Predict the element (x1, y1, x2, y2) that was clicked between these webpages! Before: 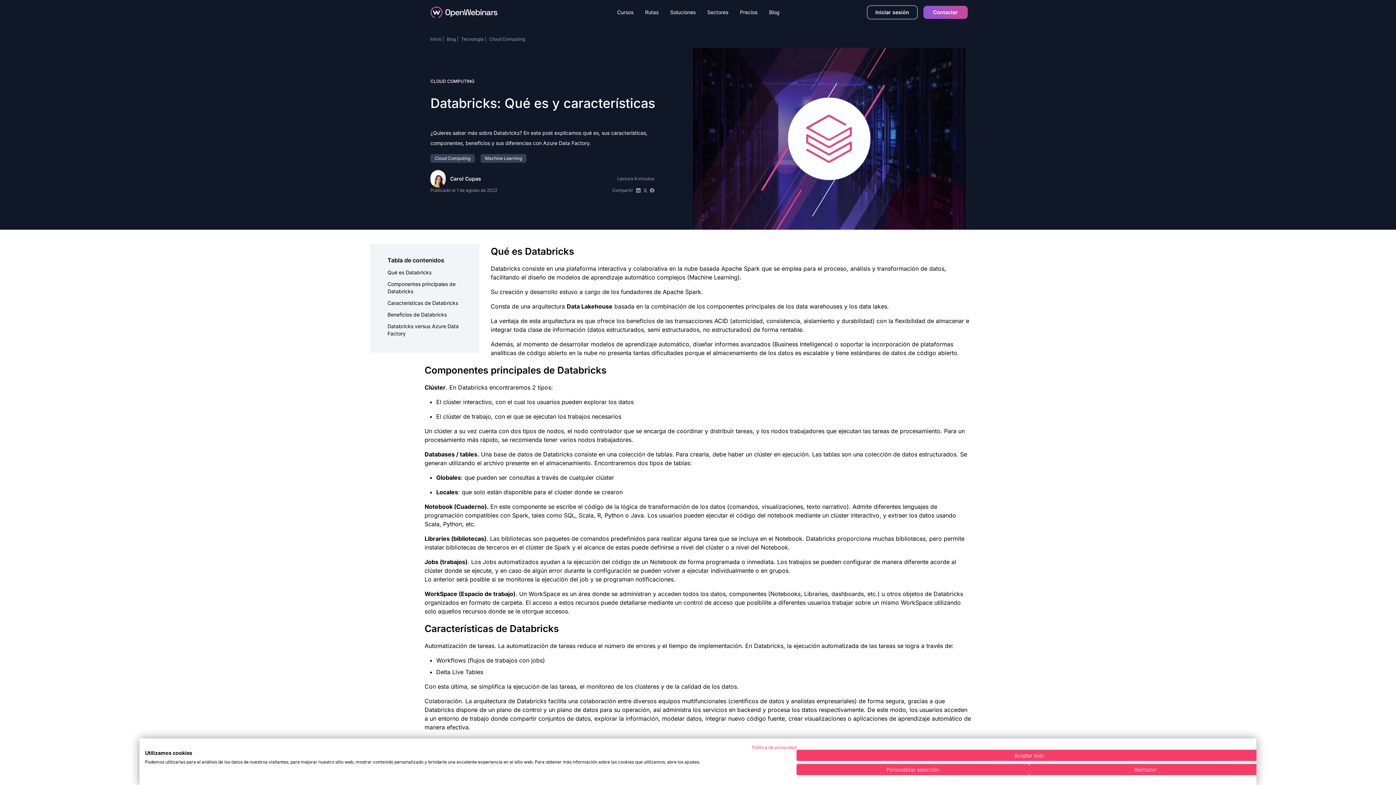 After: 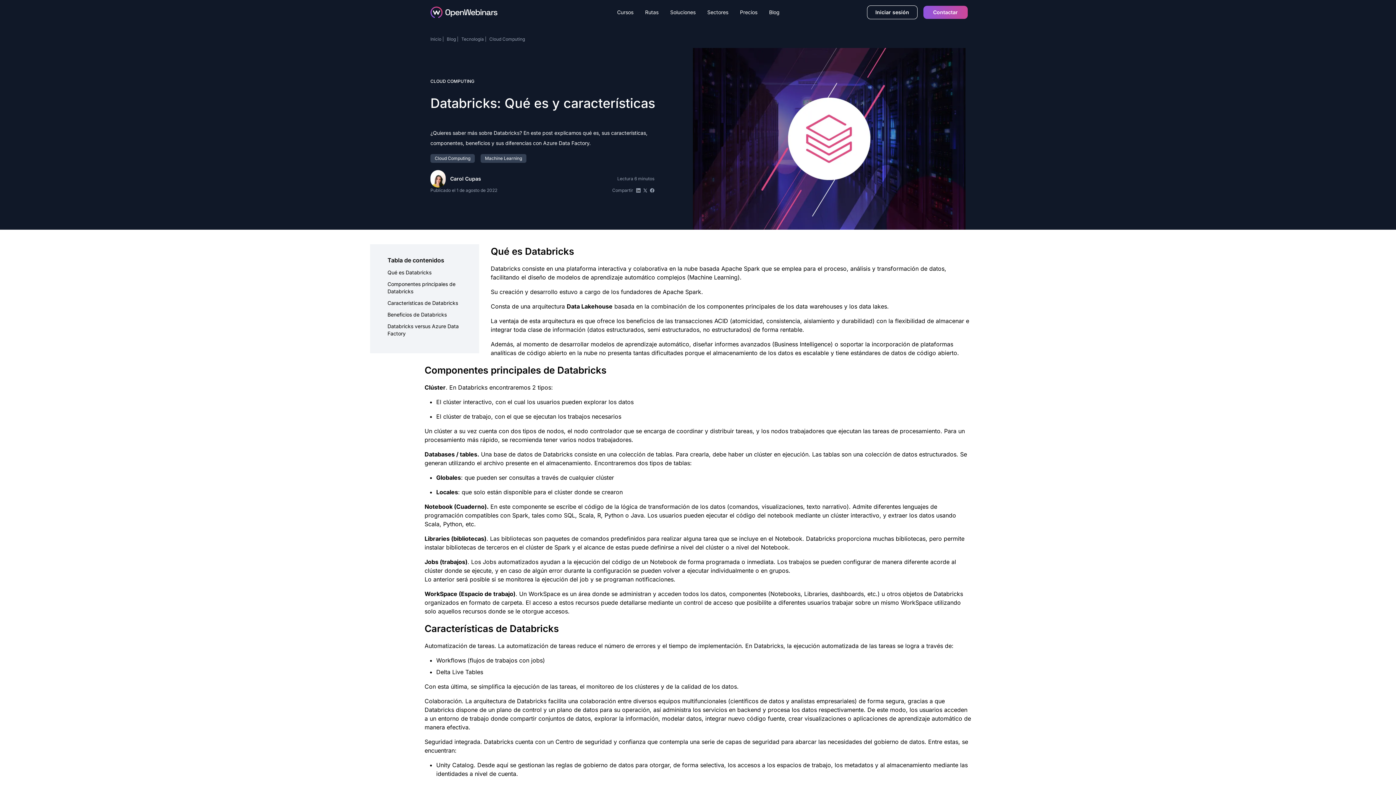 Action: label: Acepte todas las cookies bbox: (796, 750, 1262, 761)